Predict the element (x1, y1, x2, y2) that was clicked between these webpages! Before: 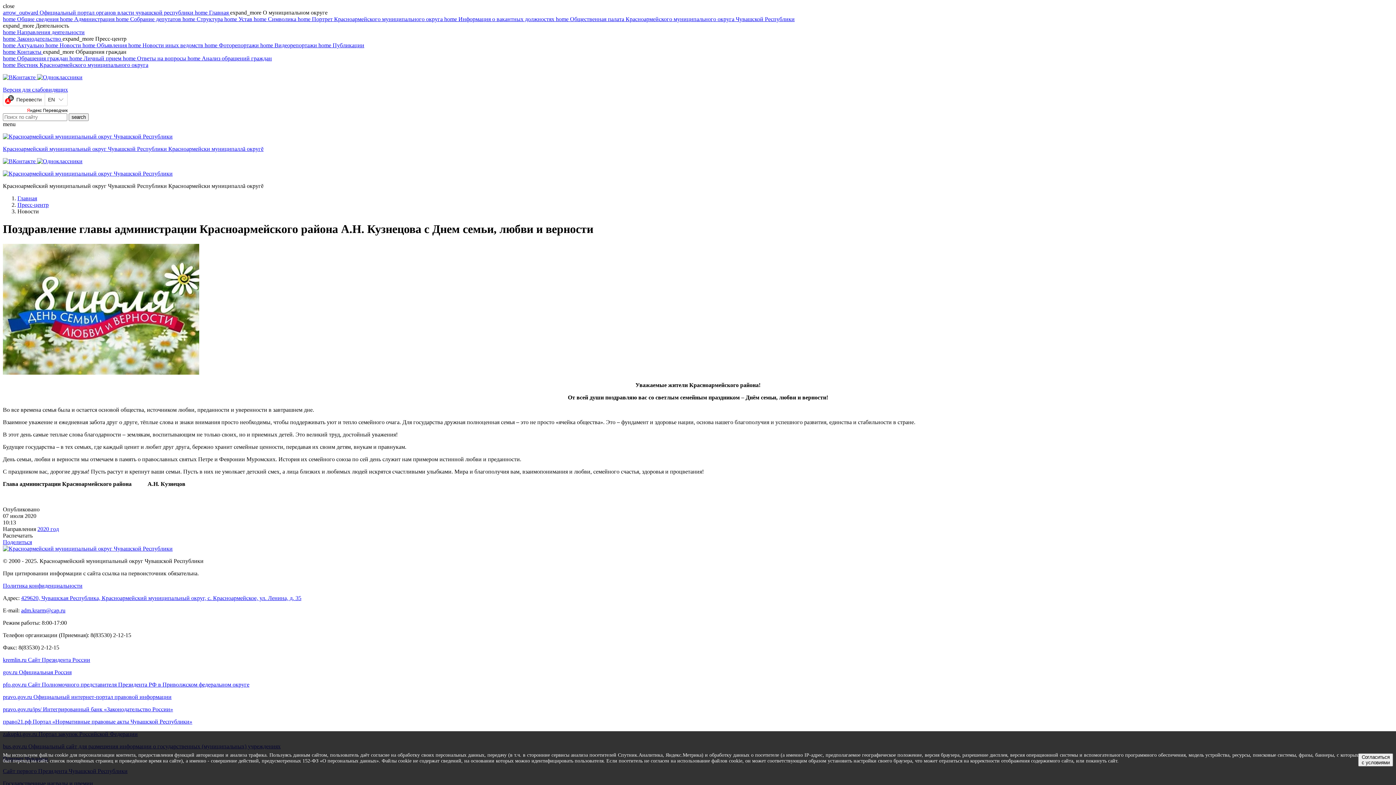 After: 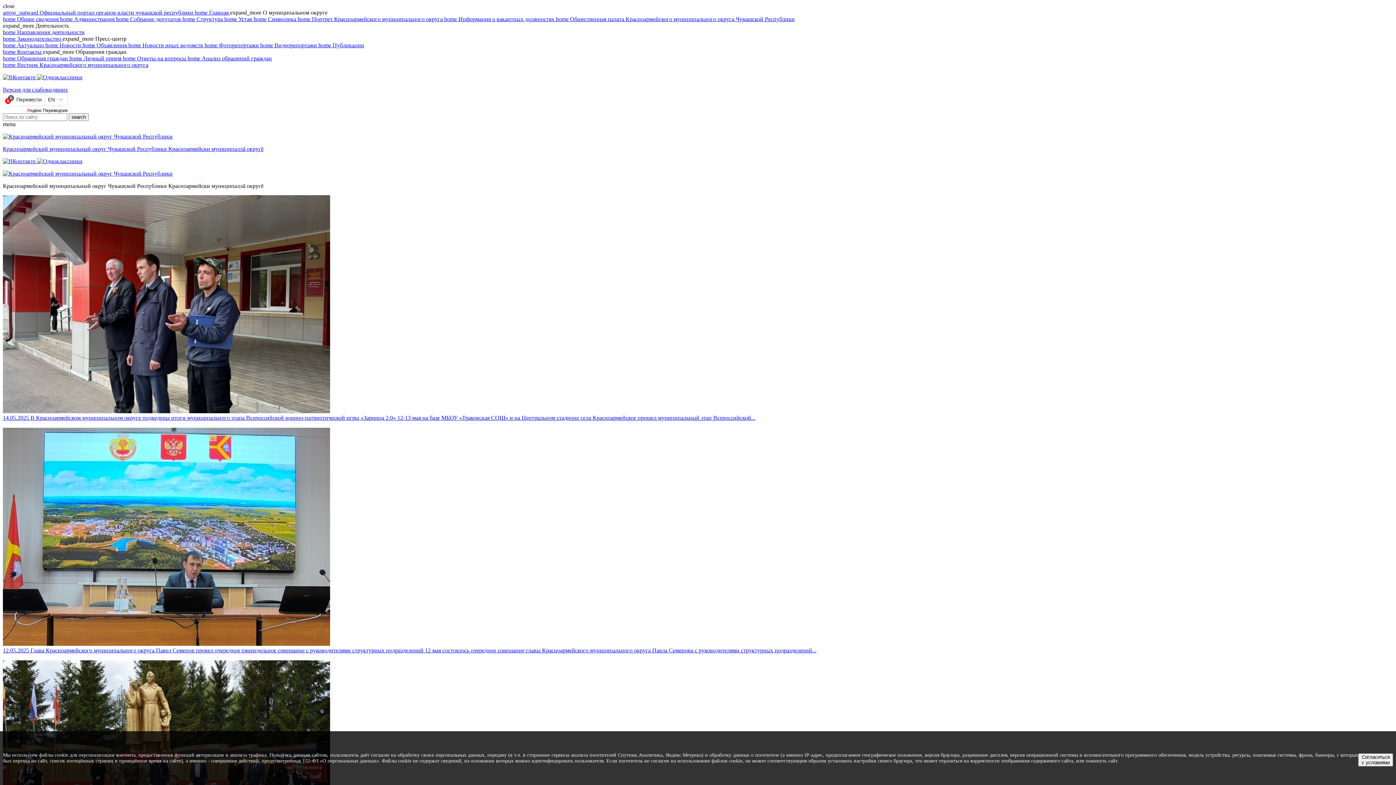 Action: label: Пресс-центр bbox: (17, 201, 48, 208)